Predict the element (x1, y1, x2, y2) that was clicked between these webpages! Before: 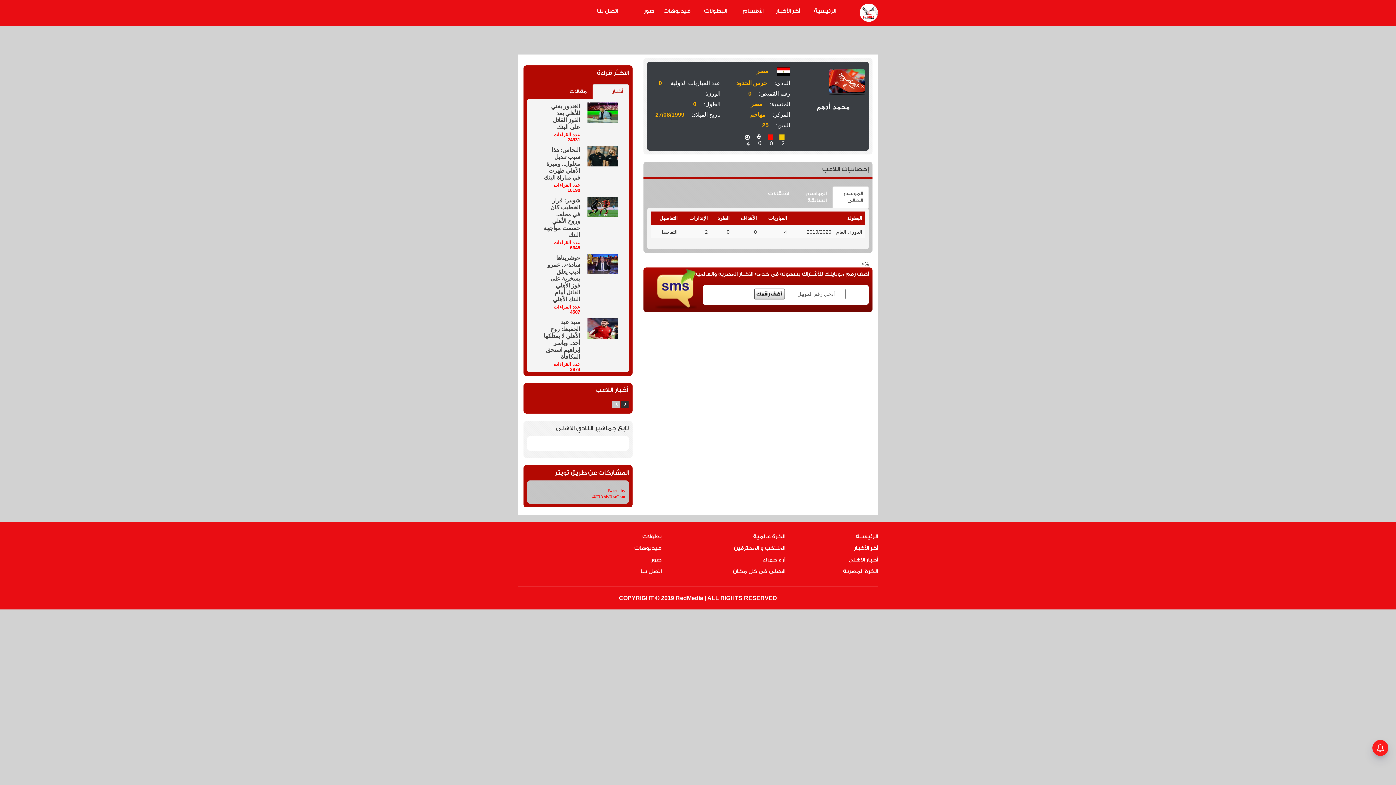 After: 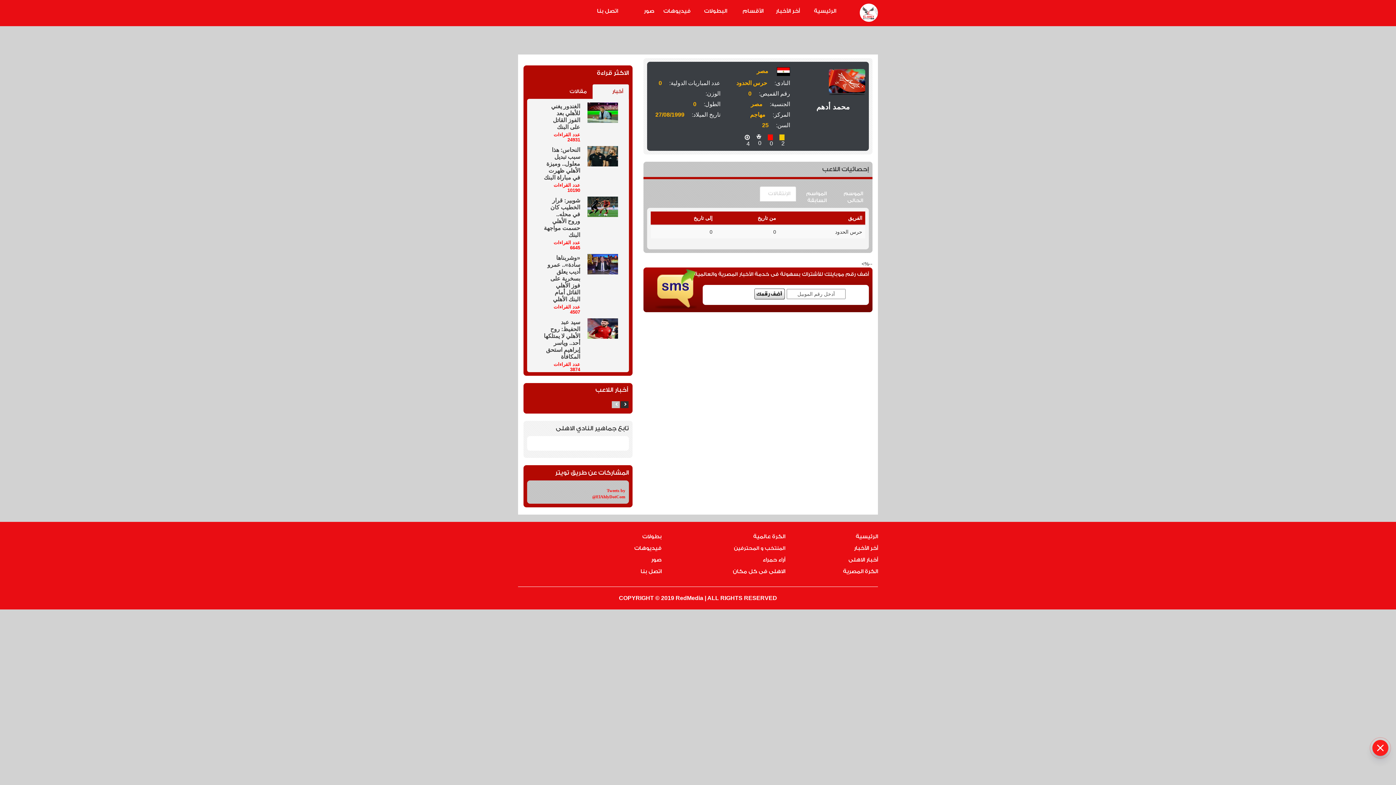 Action: label: الإنتقالات bbox: (760, 186, 796, 201)